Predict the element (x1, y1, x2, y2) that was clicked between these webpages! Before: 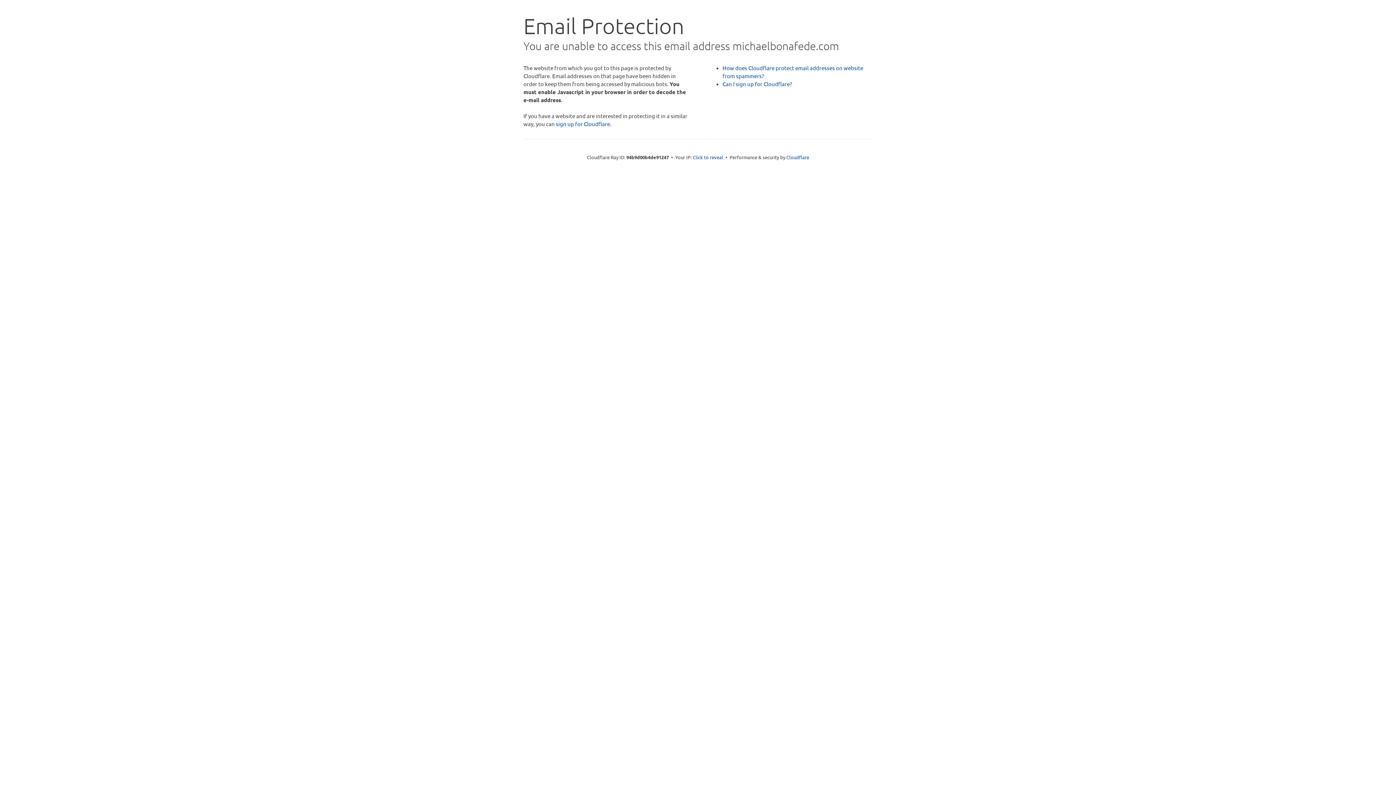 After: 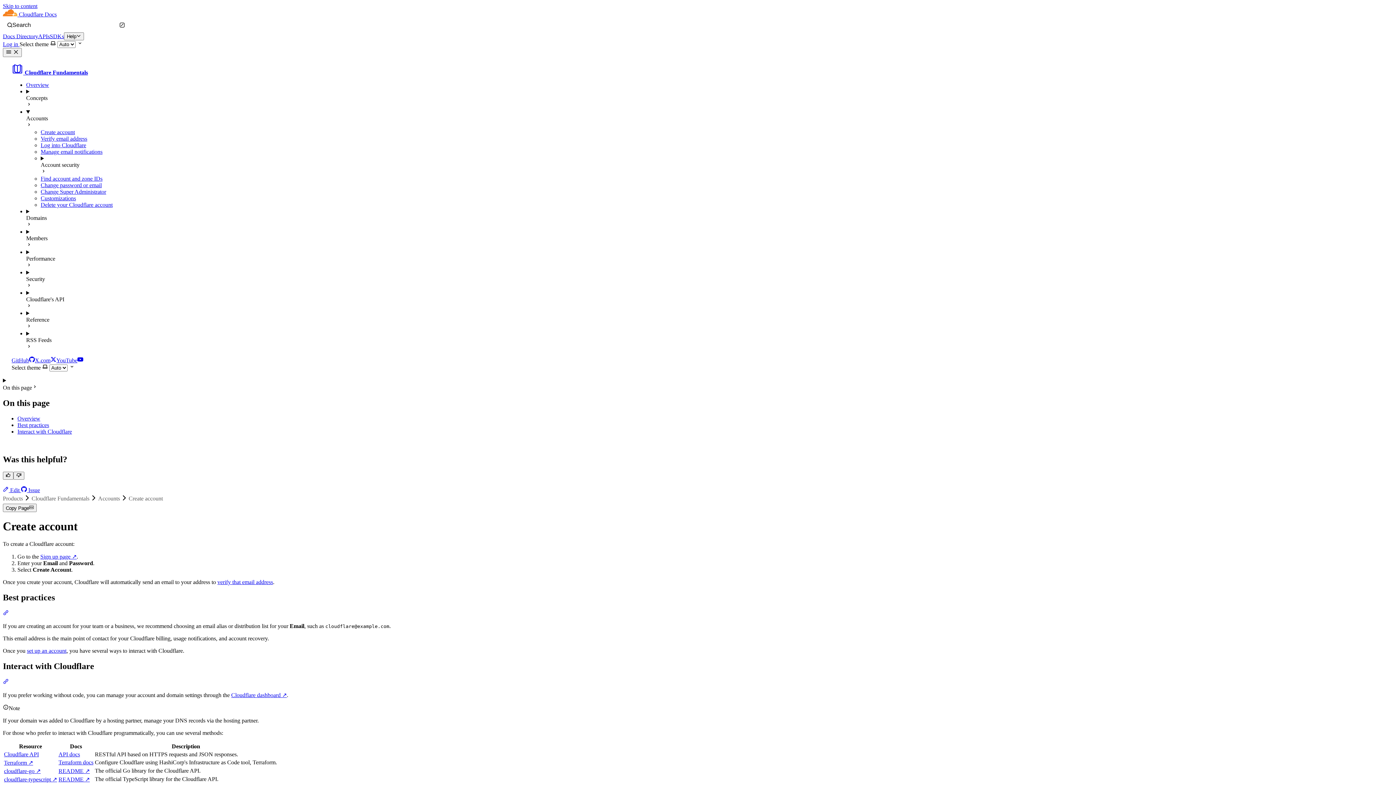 Action: label: Can I sign up for Cloudflare? bbox: (722, 80, 792, 87)